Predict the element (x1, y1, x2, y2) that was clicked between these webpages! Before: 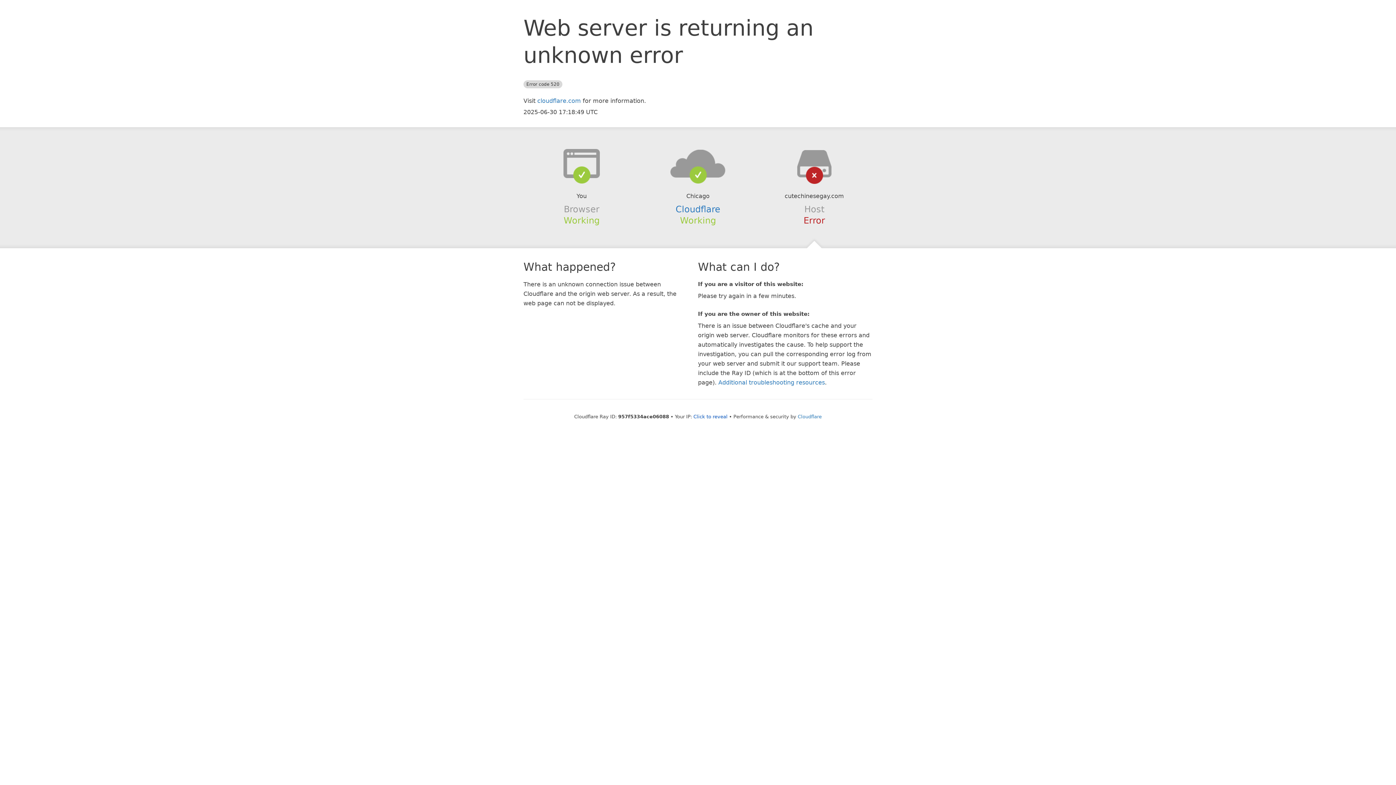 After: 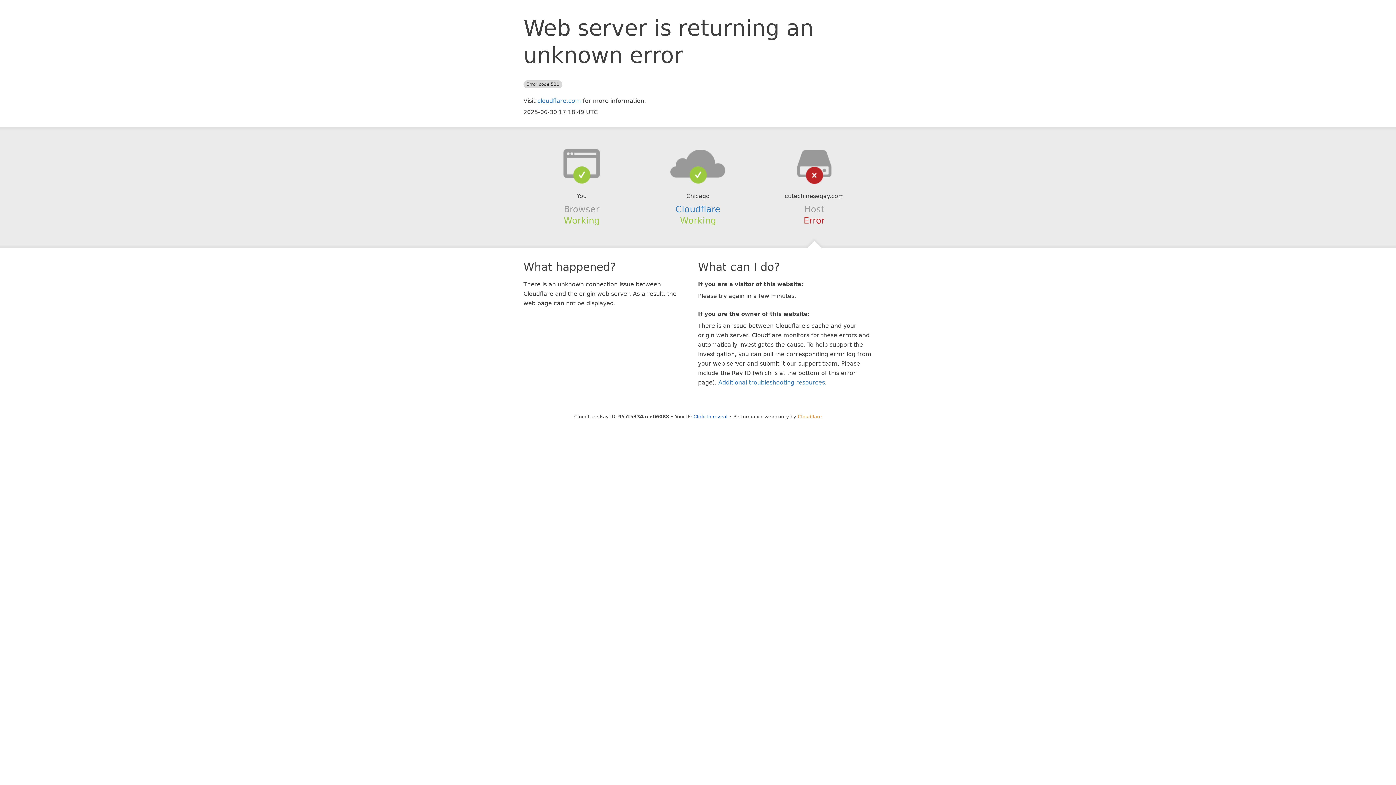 Action: label: Cloudflare bbox: (798, 414, 822, 419)